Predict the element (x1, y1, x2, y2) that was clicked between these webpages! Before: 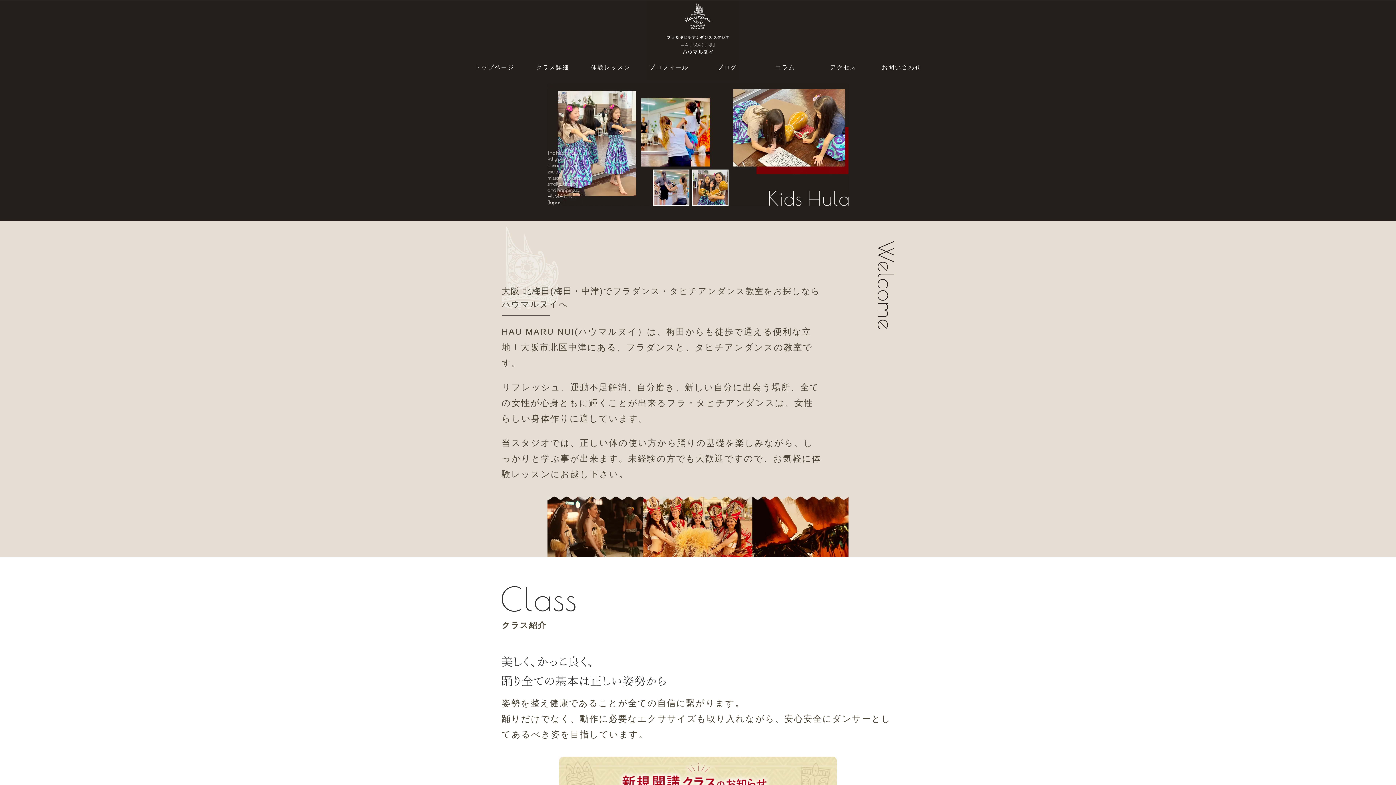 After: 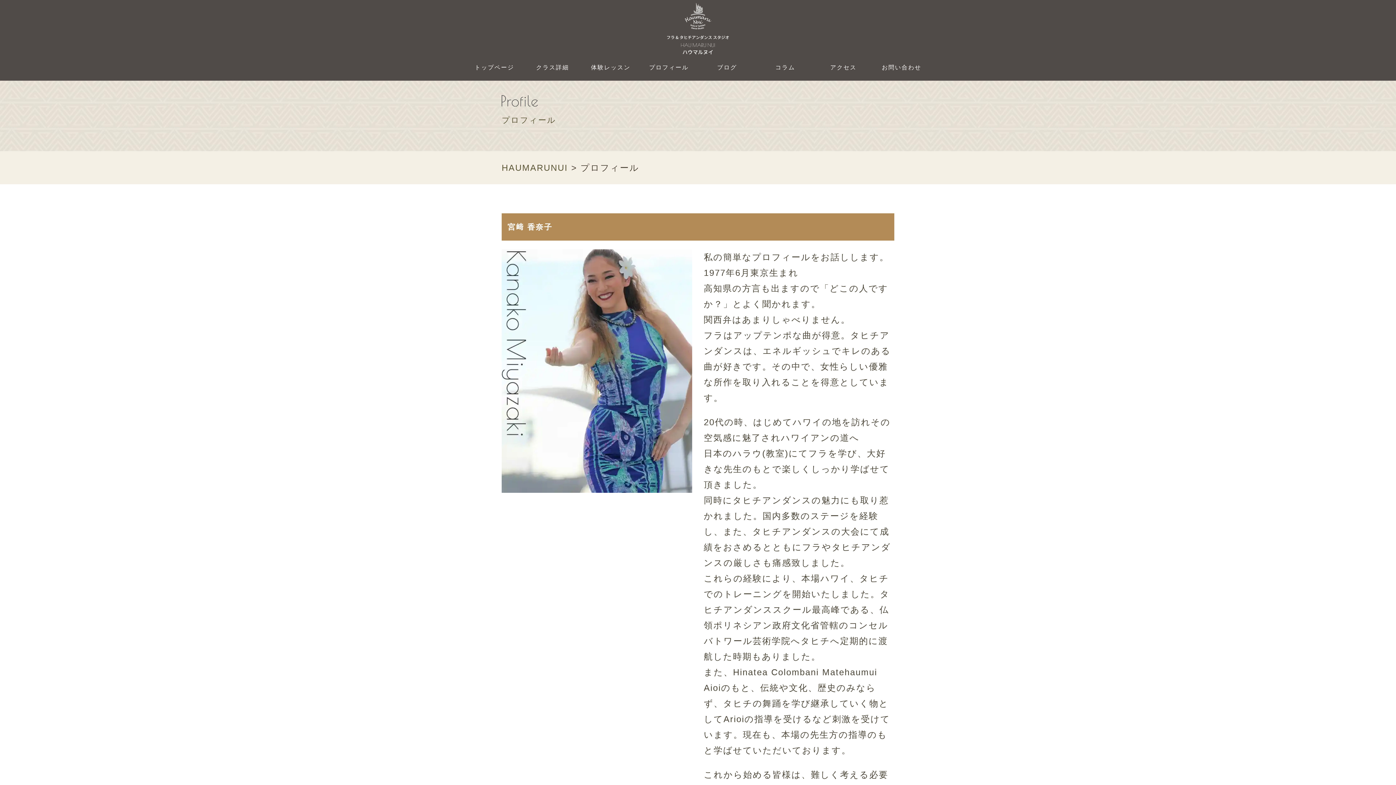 Action: bbox: (640, 61, 698, 76) label: プロフィール